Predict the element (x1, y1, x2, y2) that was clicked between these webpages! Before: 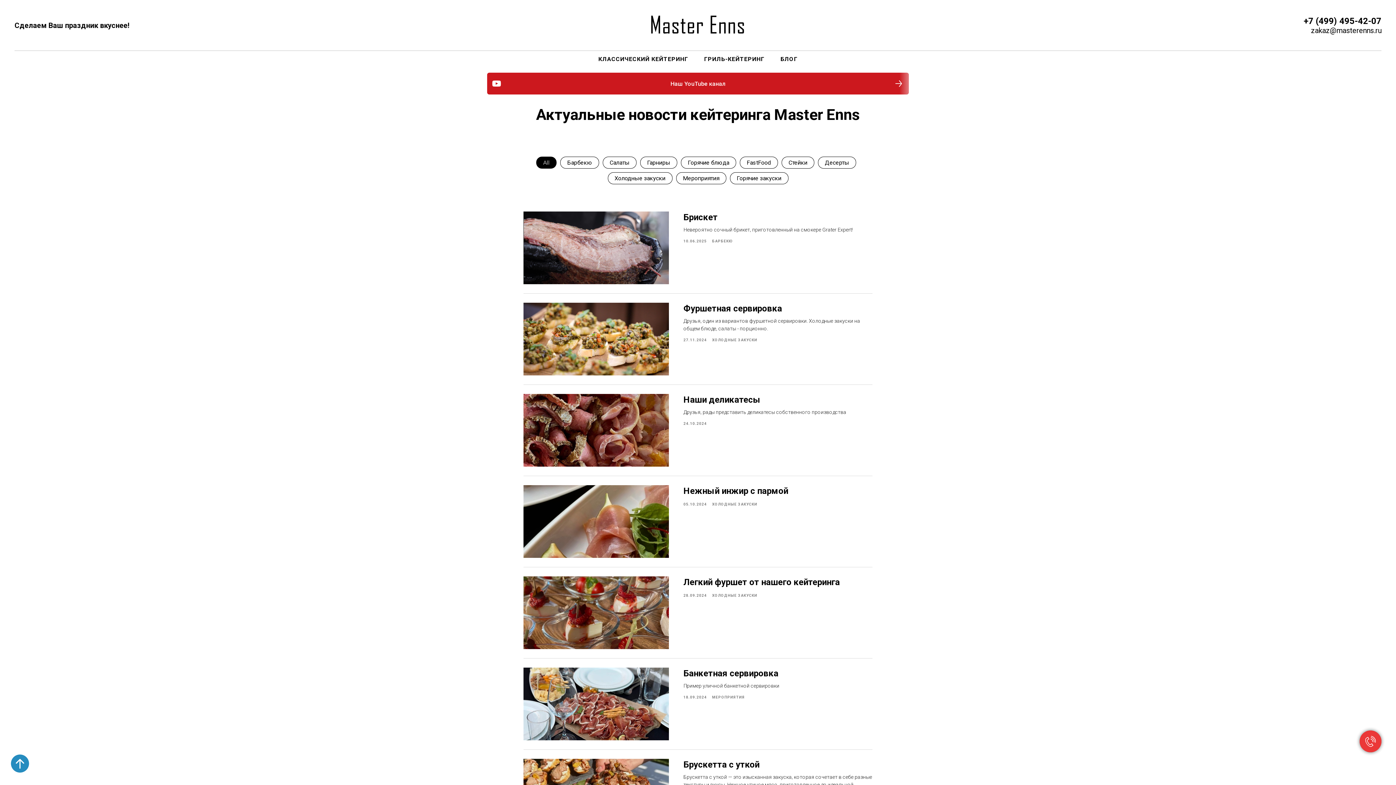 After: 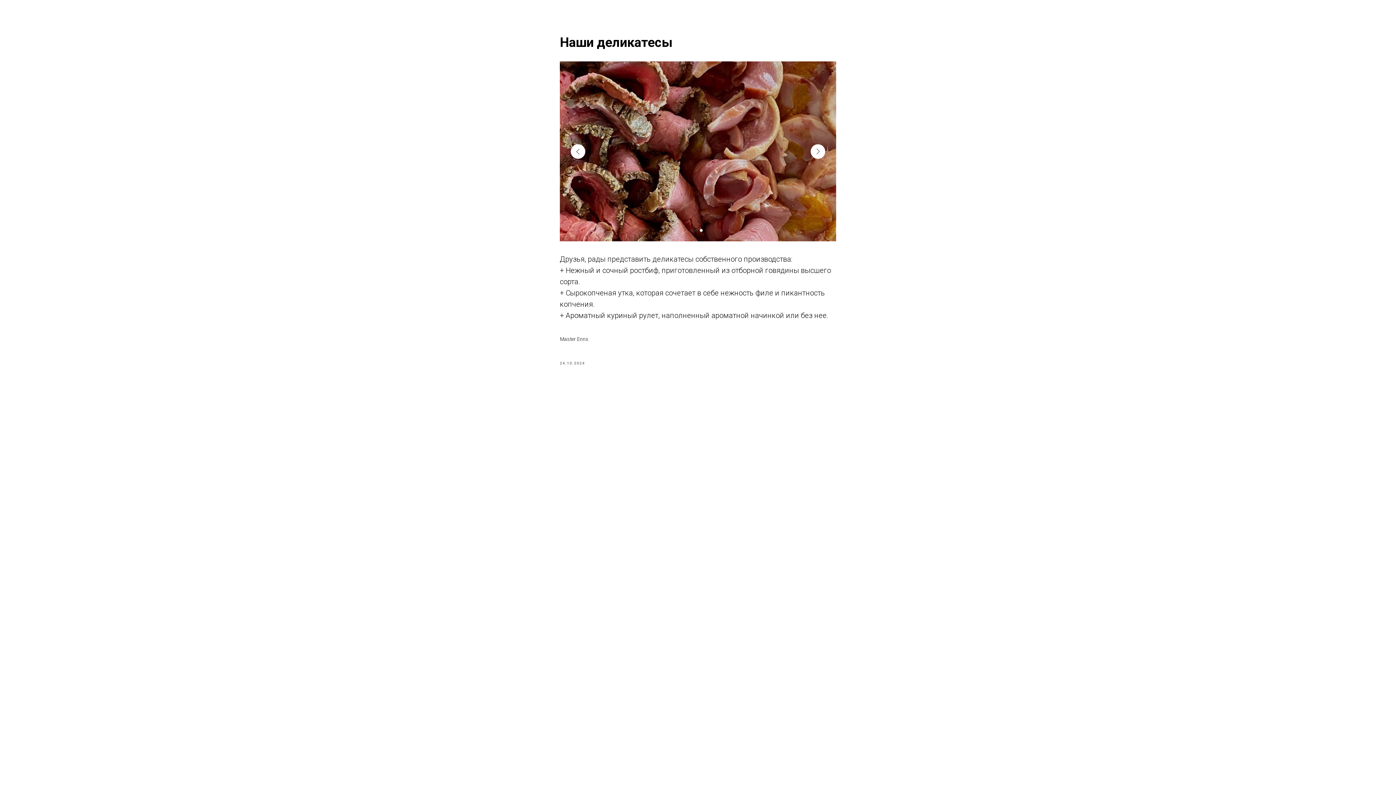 Action: bbox: (683, 394, 760, 405) label: Наши деликатесы